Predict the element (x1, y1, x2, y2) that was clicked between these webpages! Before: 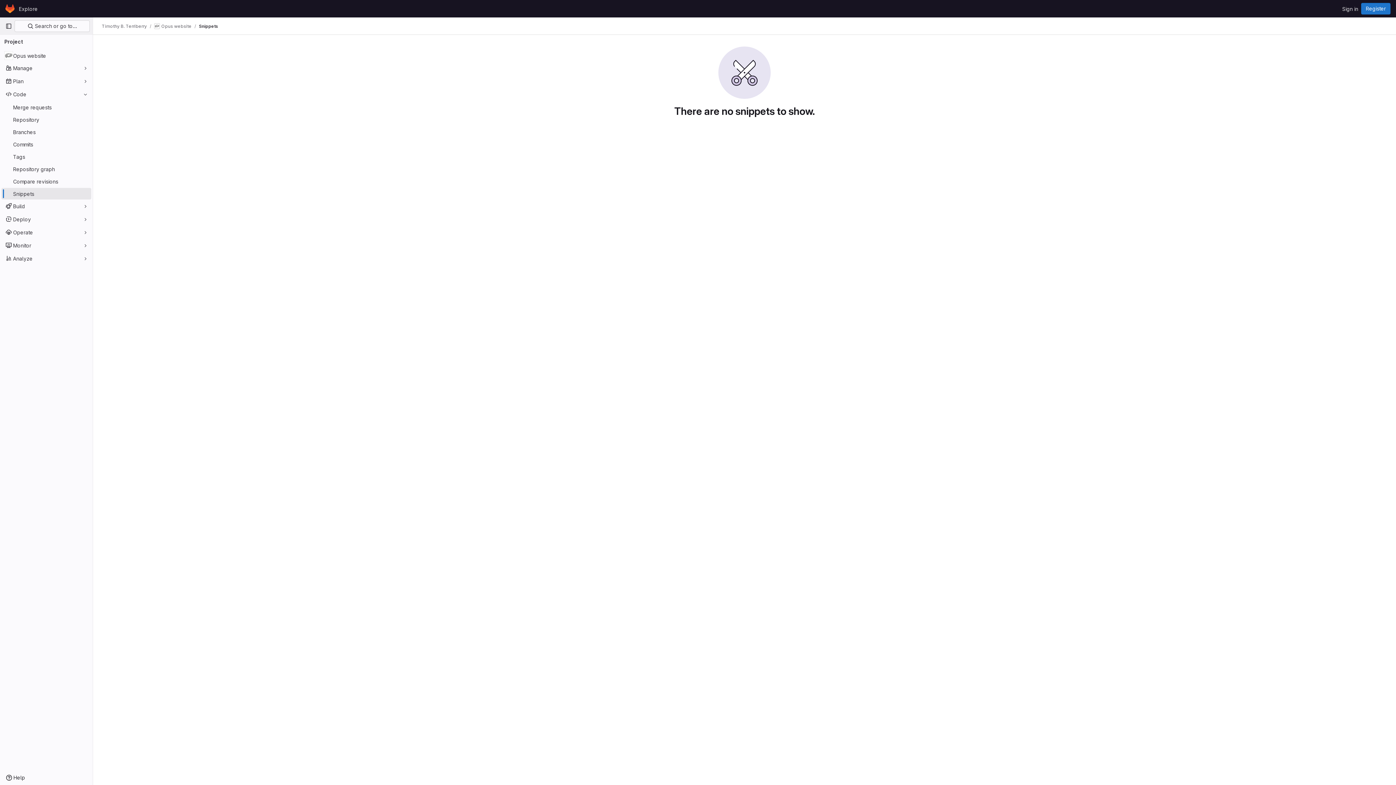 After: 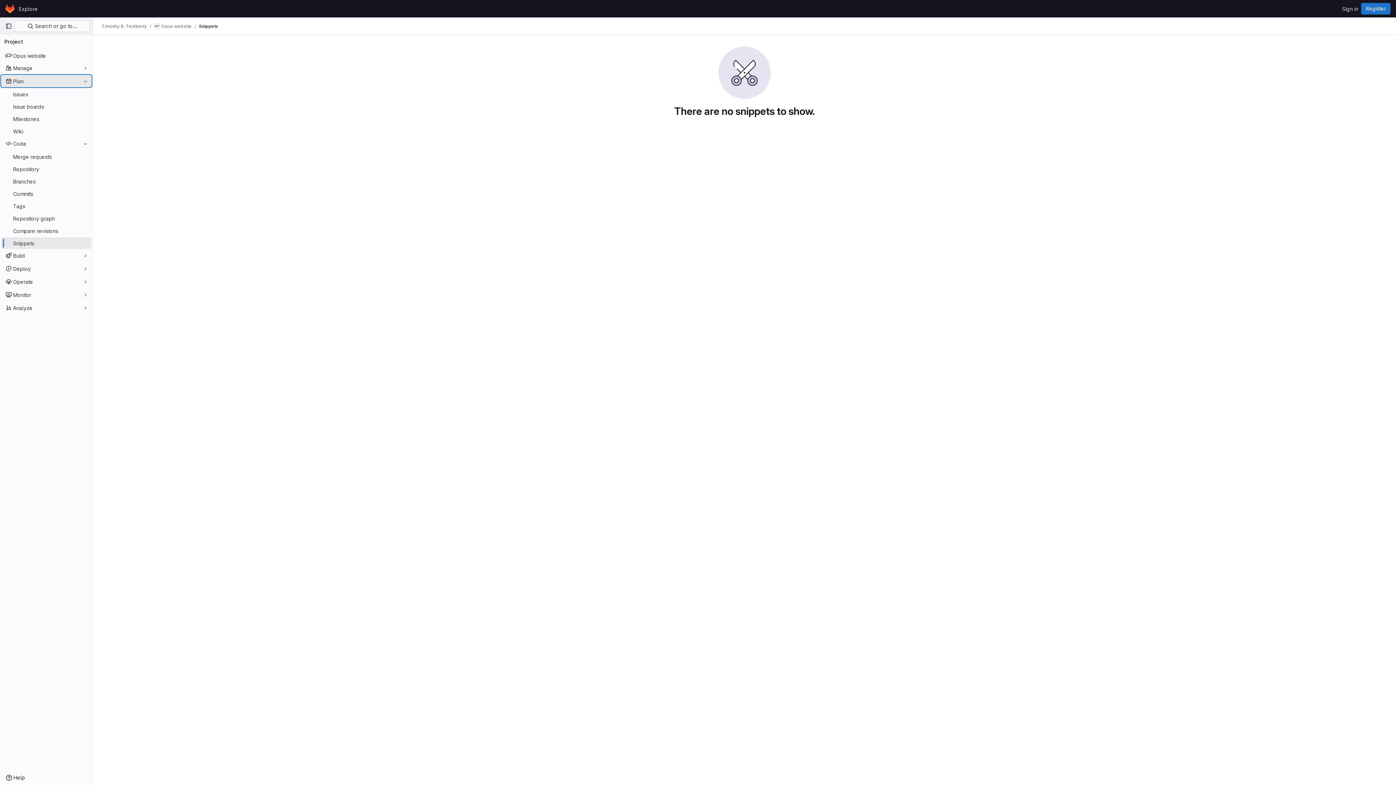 Action: bbox: (1, 75, 91, 86) label: Plan